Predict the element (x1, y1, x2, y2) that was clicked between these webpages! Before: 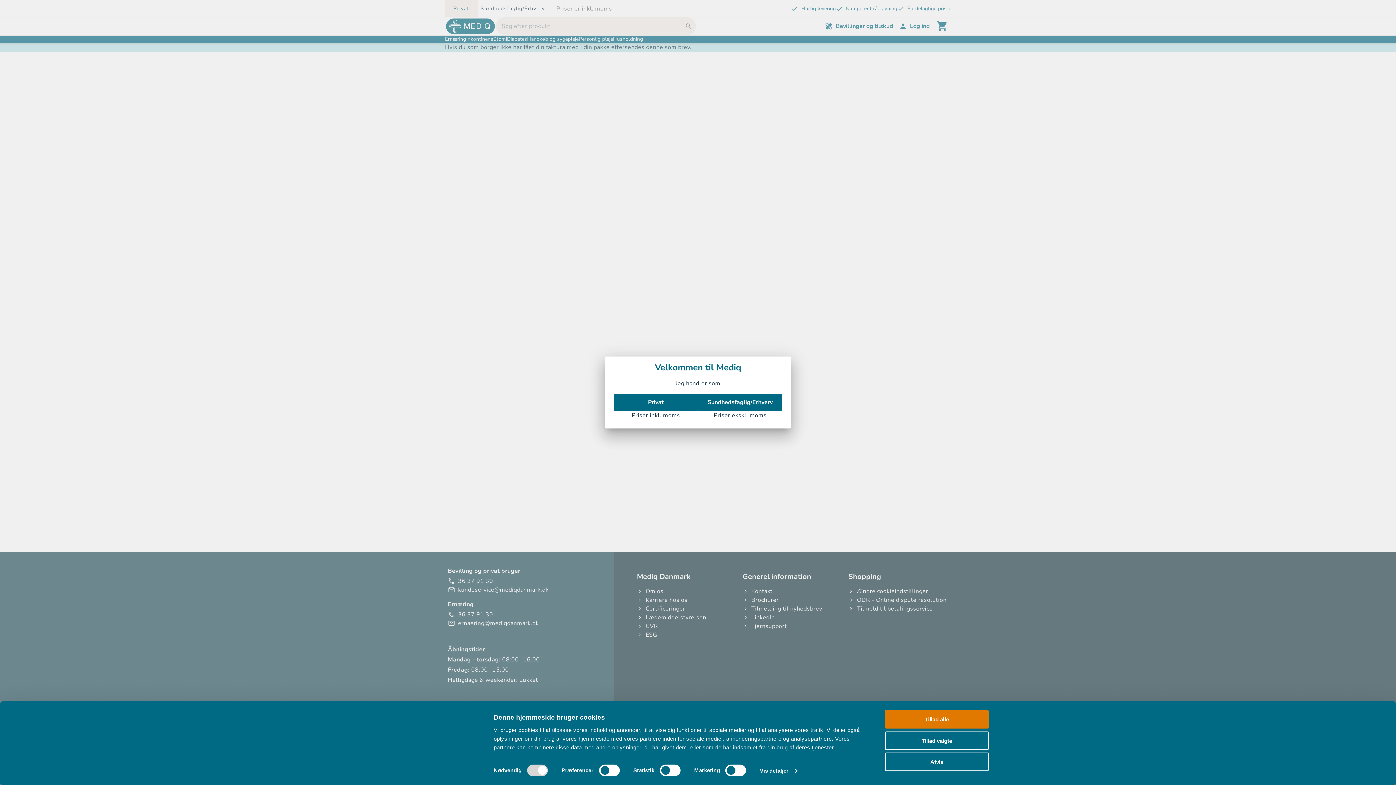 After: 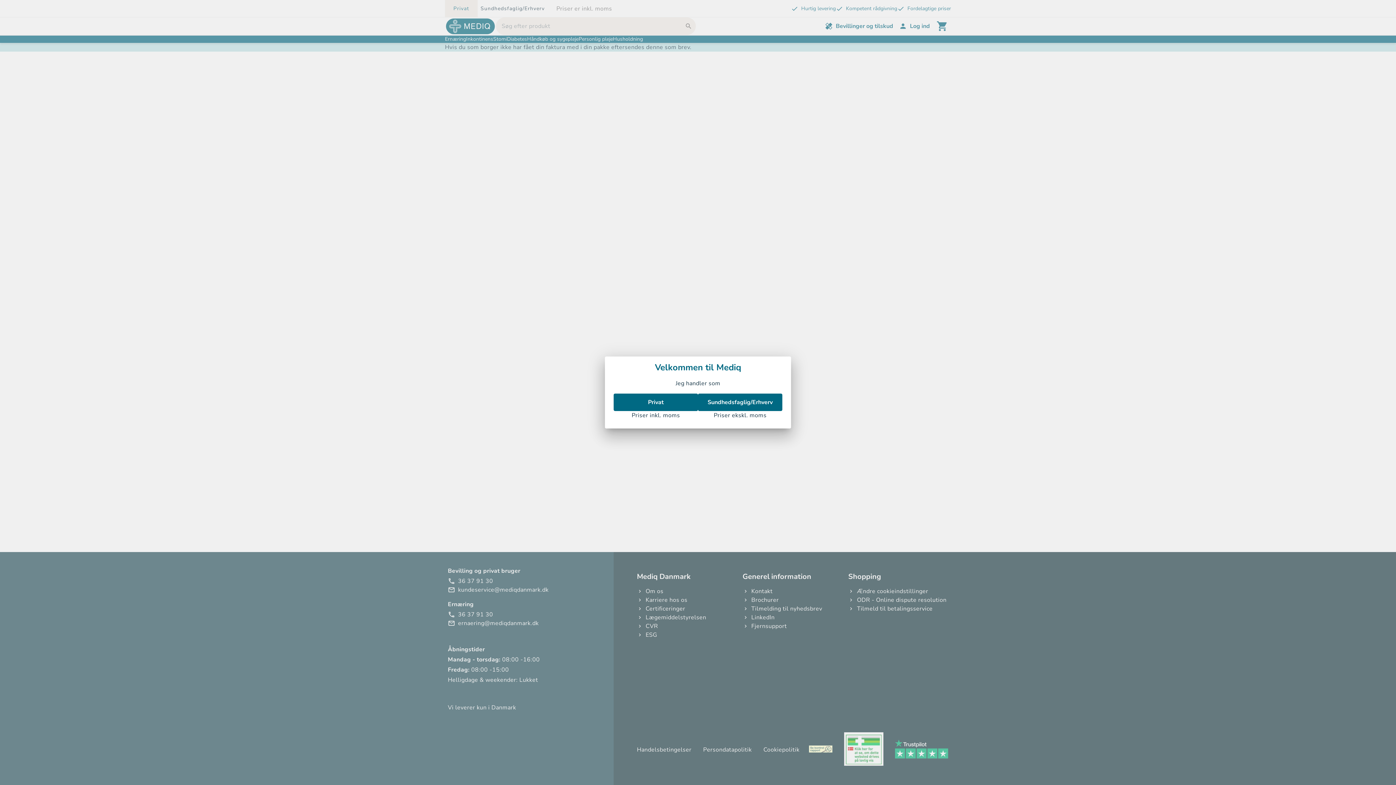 Action: bbox: (885, 753, 989, 771) label: Afvis